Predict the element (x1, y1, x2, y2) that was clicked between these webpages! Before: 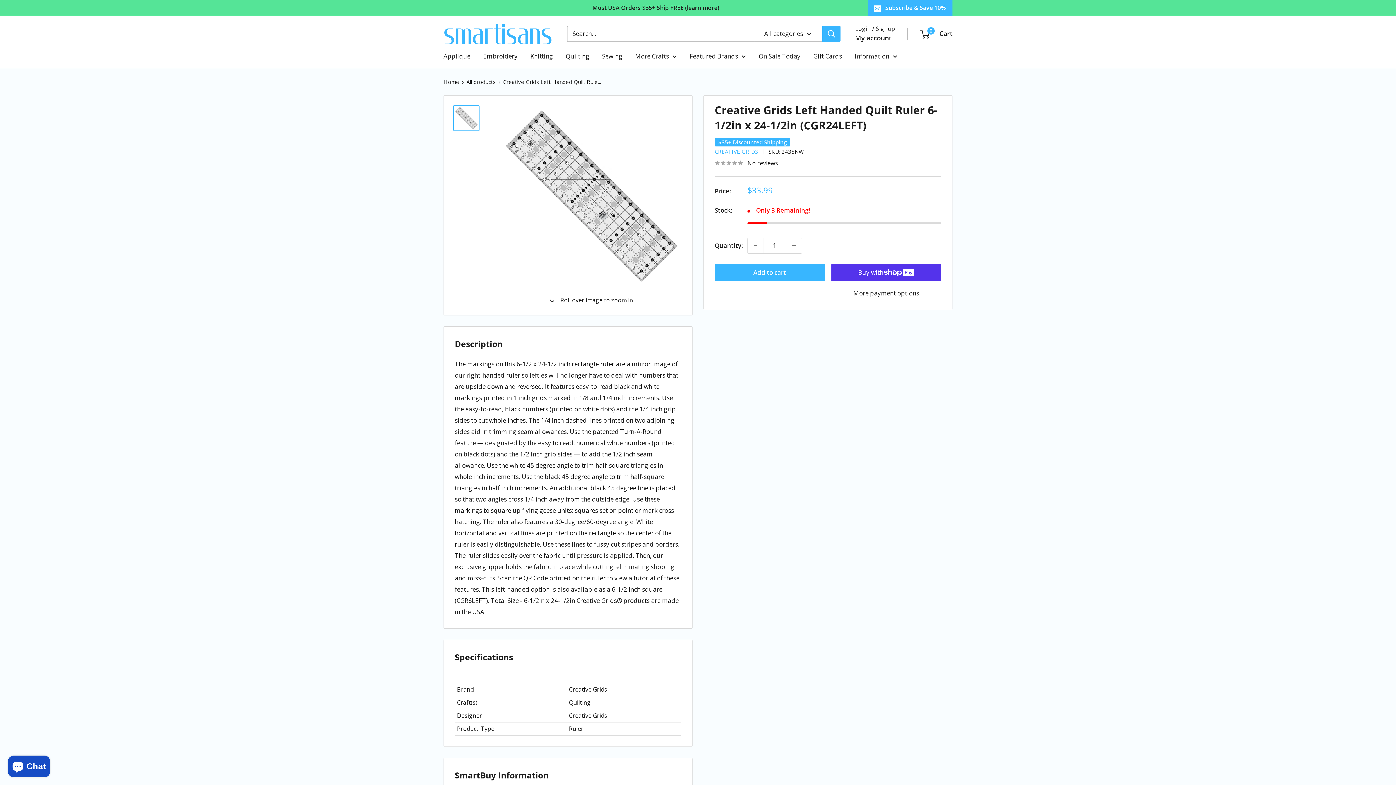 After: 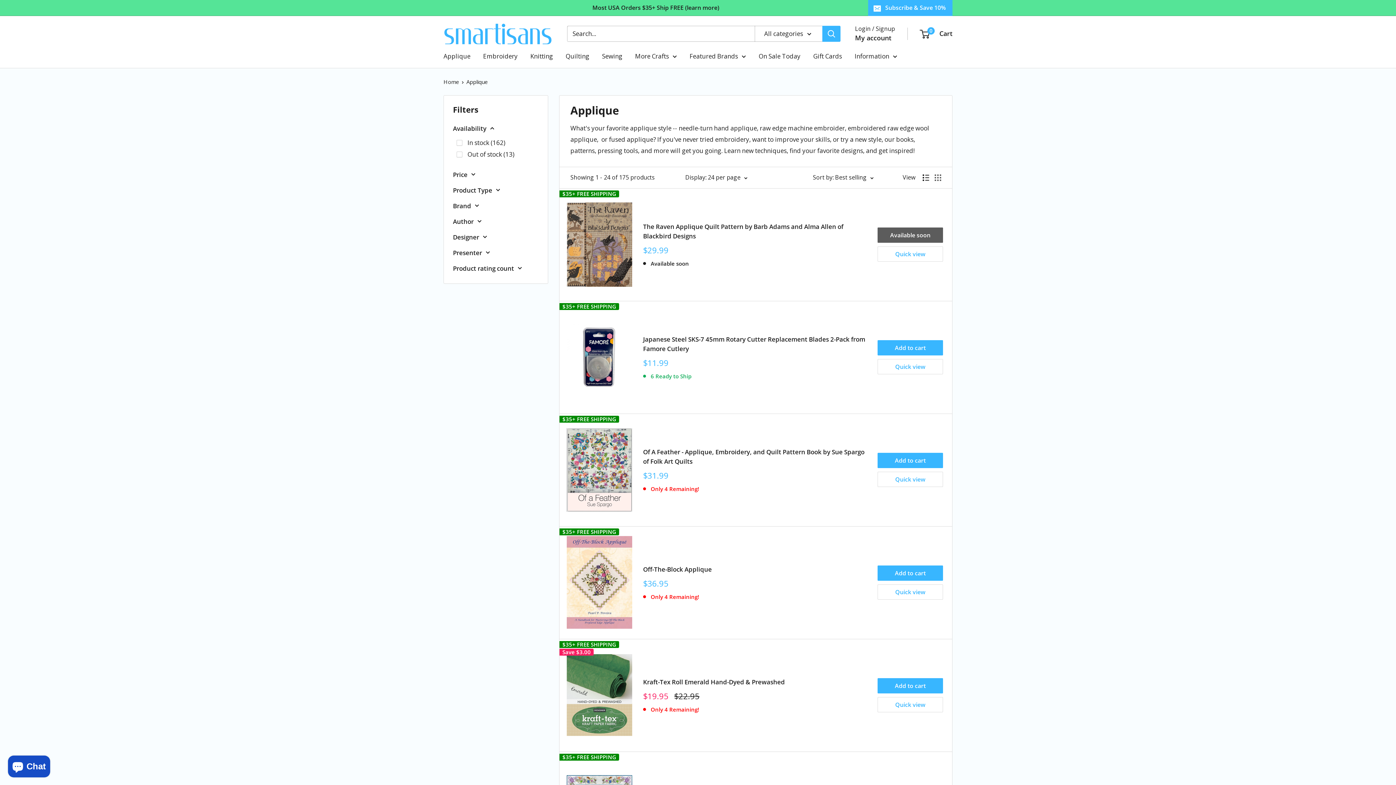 Action: label: Applique bbox: (443, 50, 470, 61)